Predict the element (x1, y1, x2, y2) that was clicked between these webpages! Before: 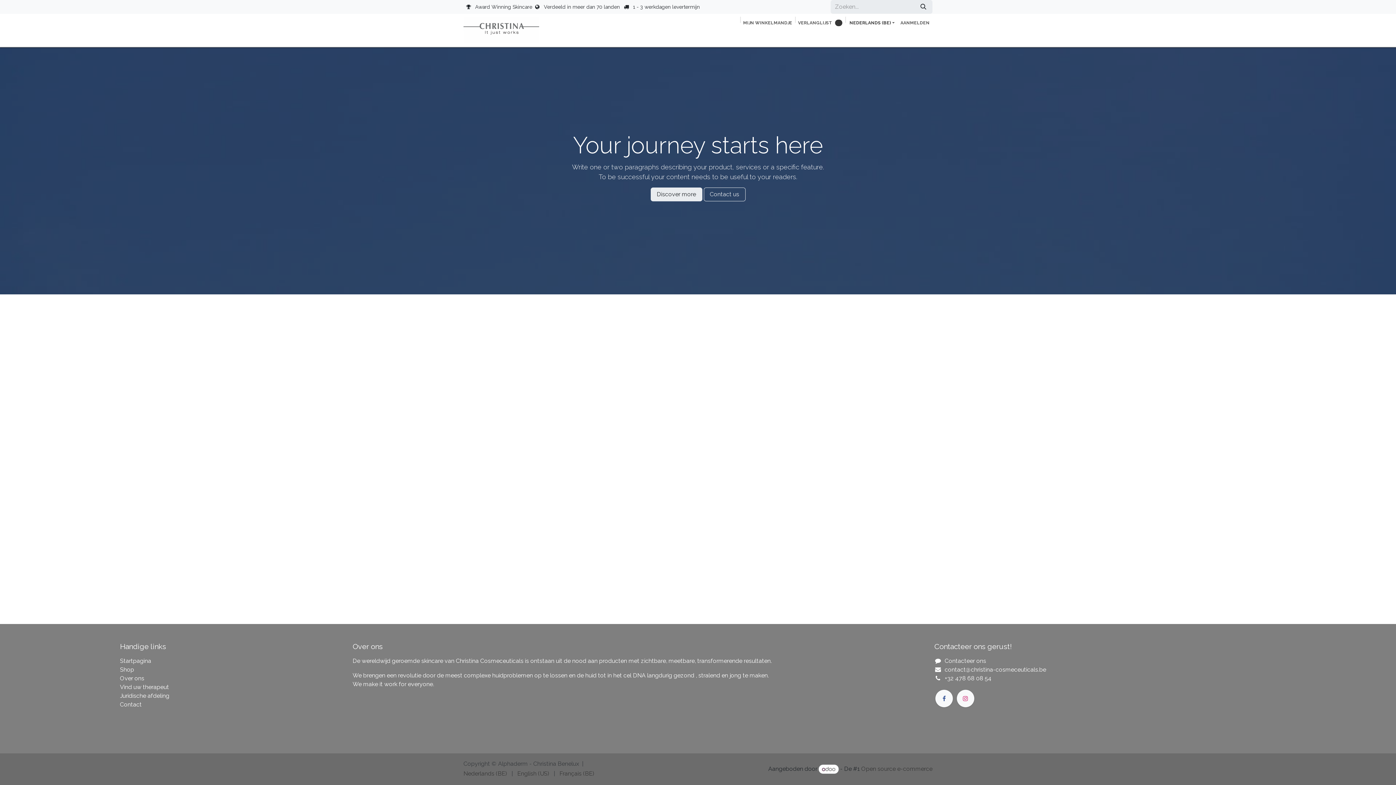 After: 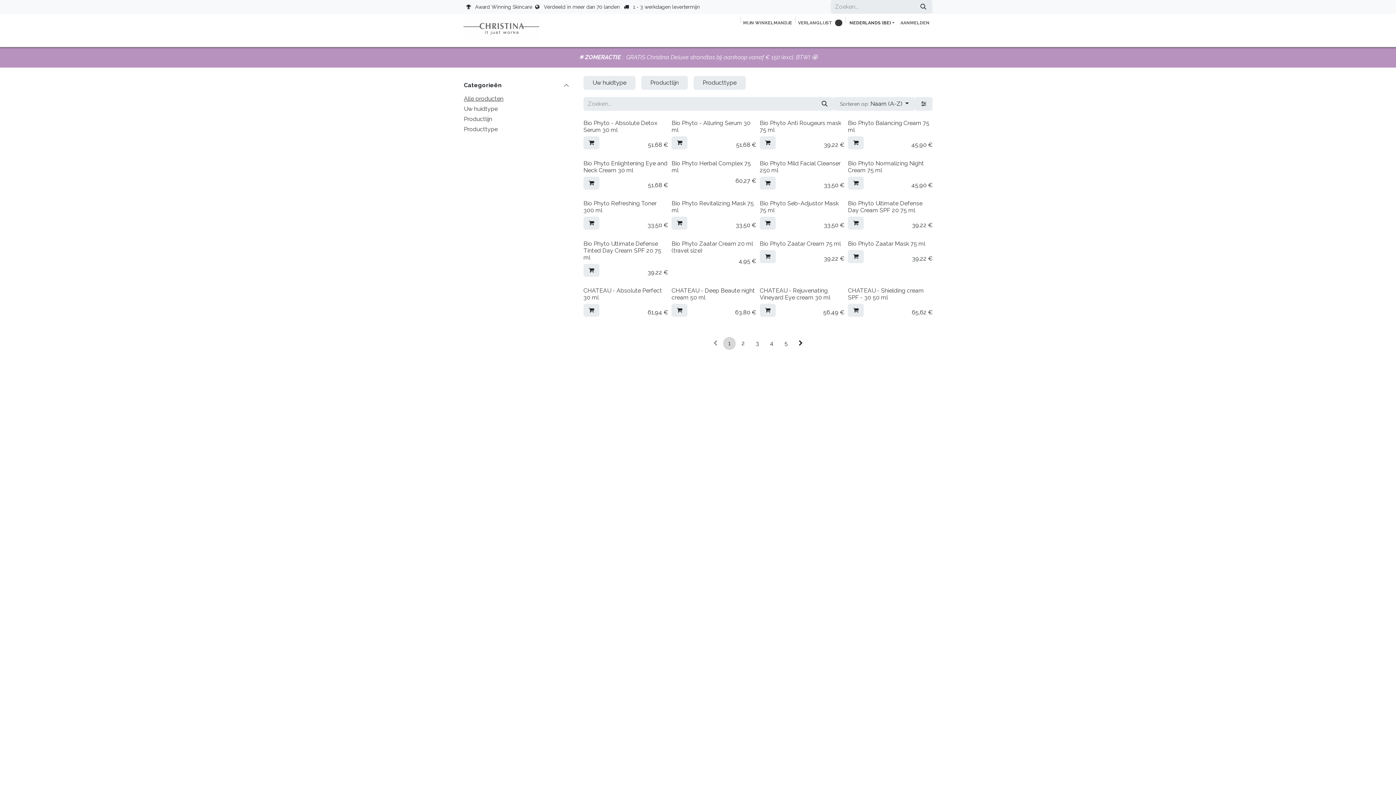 Action: label: 0
VER​LANGLIJST bbox: (795, 16, 845, 29)